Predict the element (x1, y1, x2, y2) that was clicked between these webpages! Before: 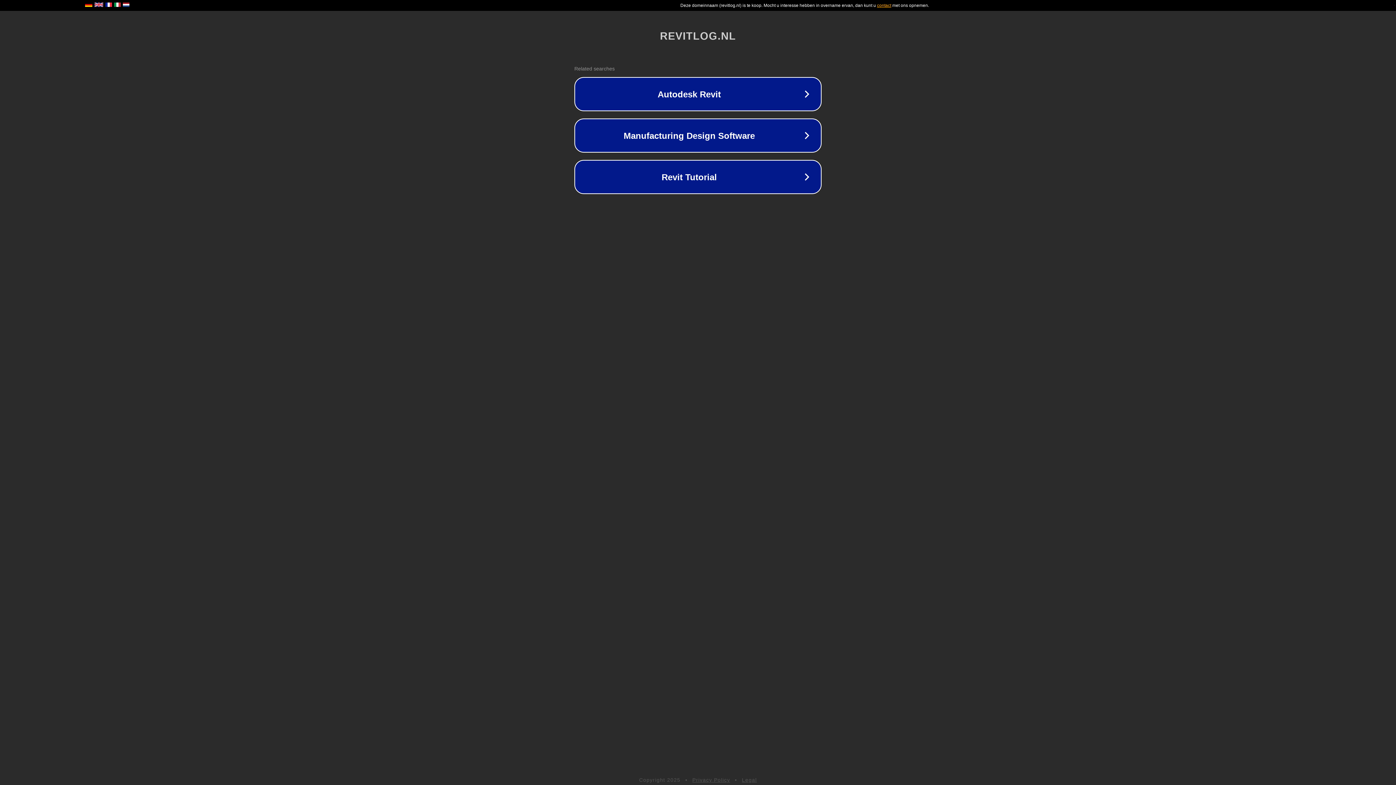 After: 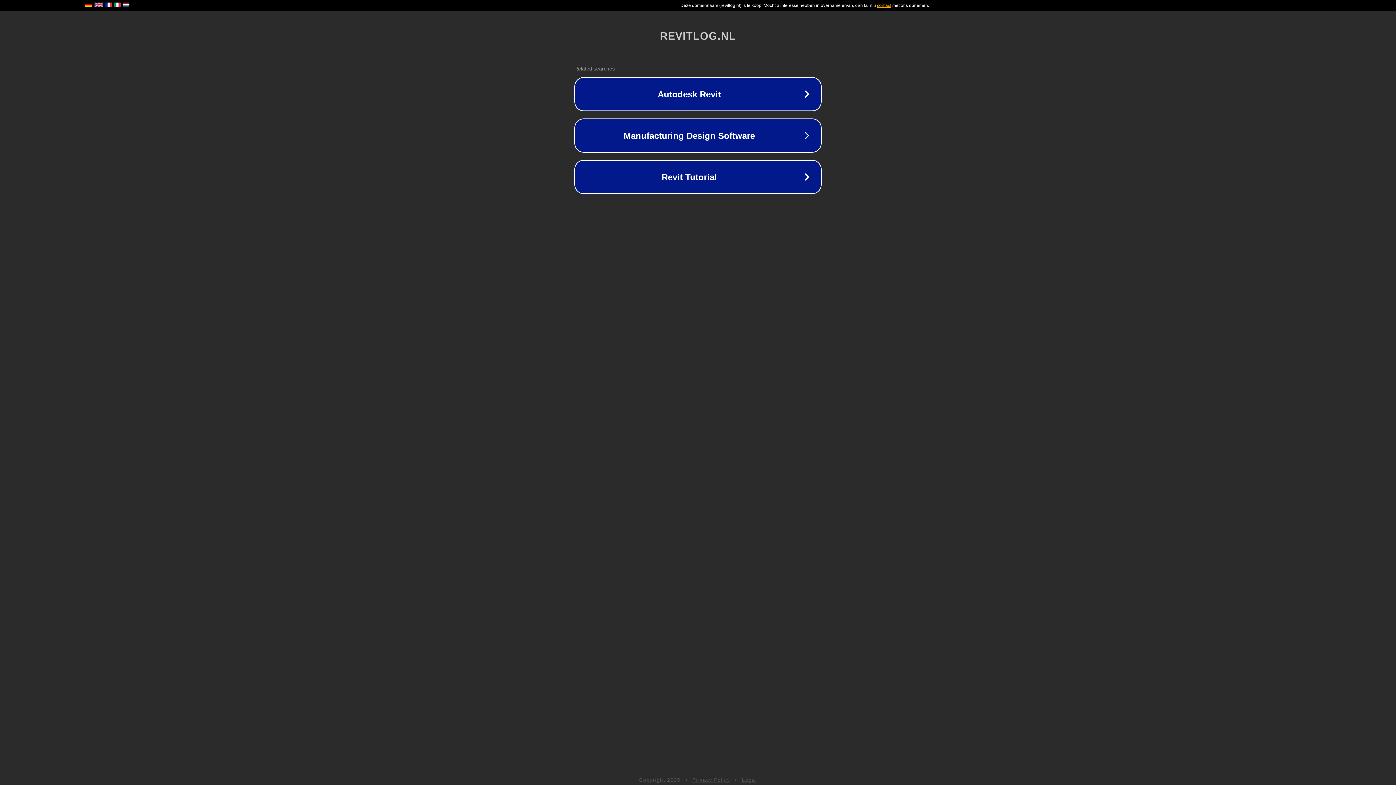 Action: label: Privacy Policy bbox: (692, 777, 730, 783)